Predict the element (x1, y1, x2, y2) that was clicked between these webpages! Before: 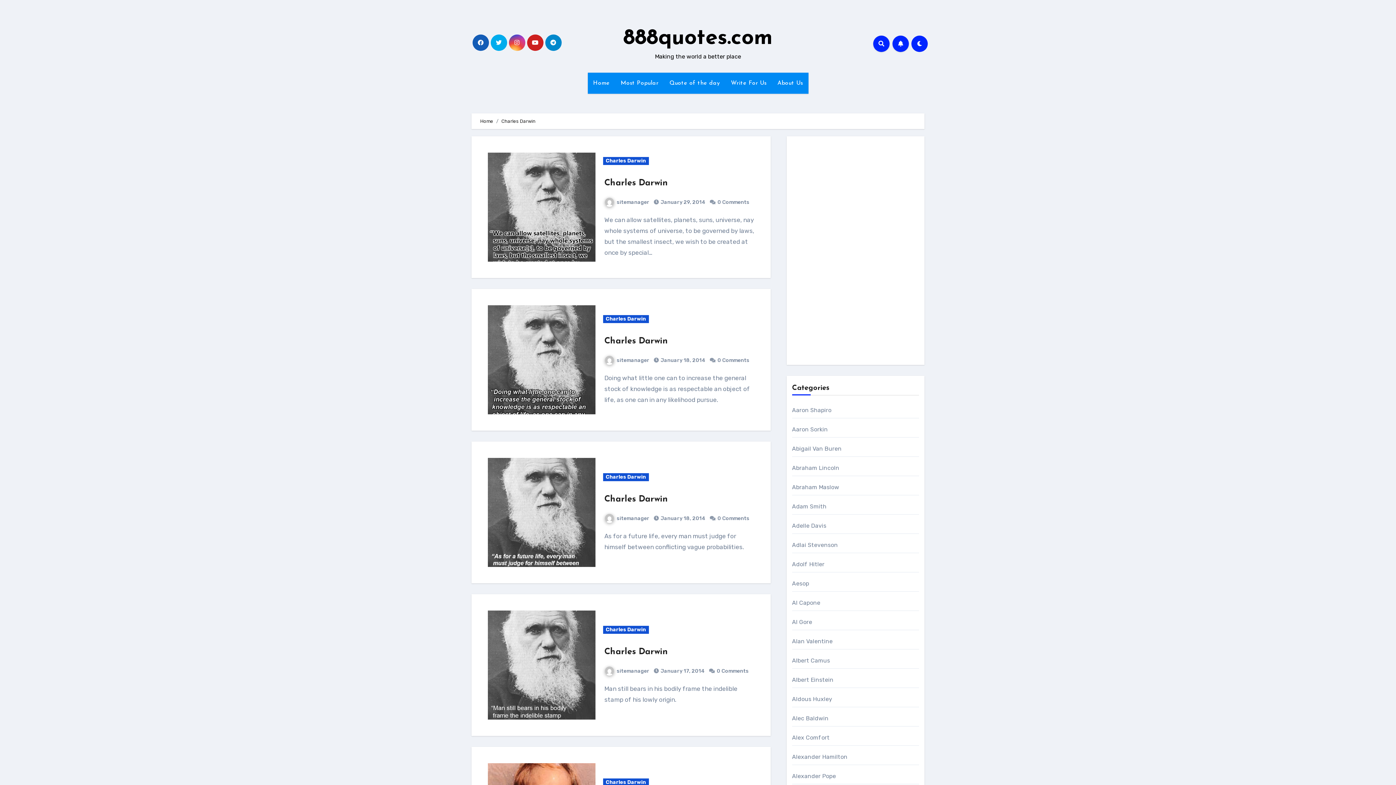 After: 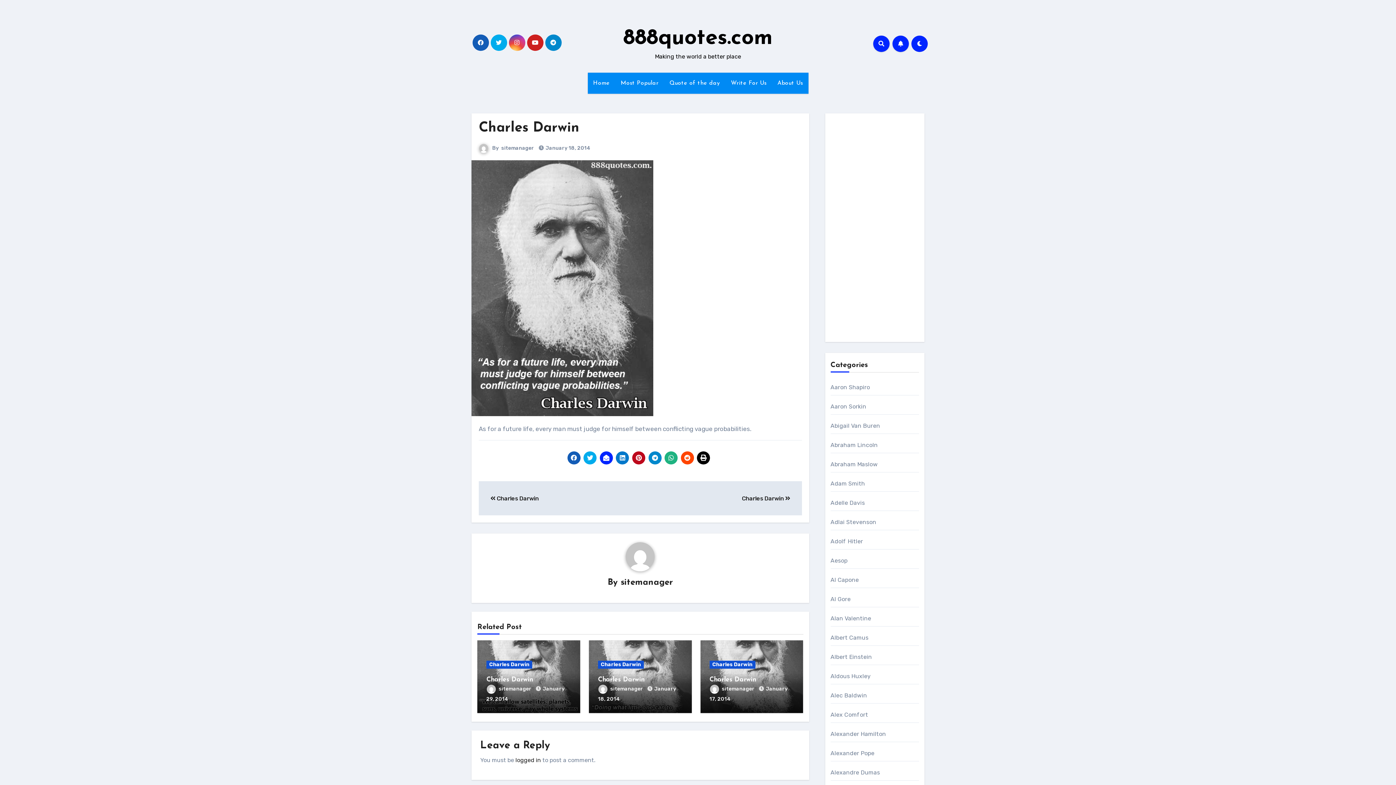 Action: bbox: (717, 515, 749, 521) label: 0 Comments